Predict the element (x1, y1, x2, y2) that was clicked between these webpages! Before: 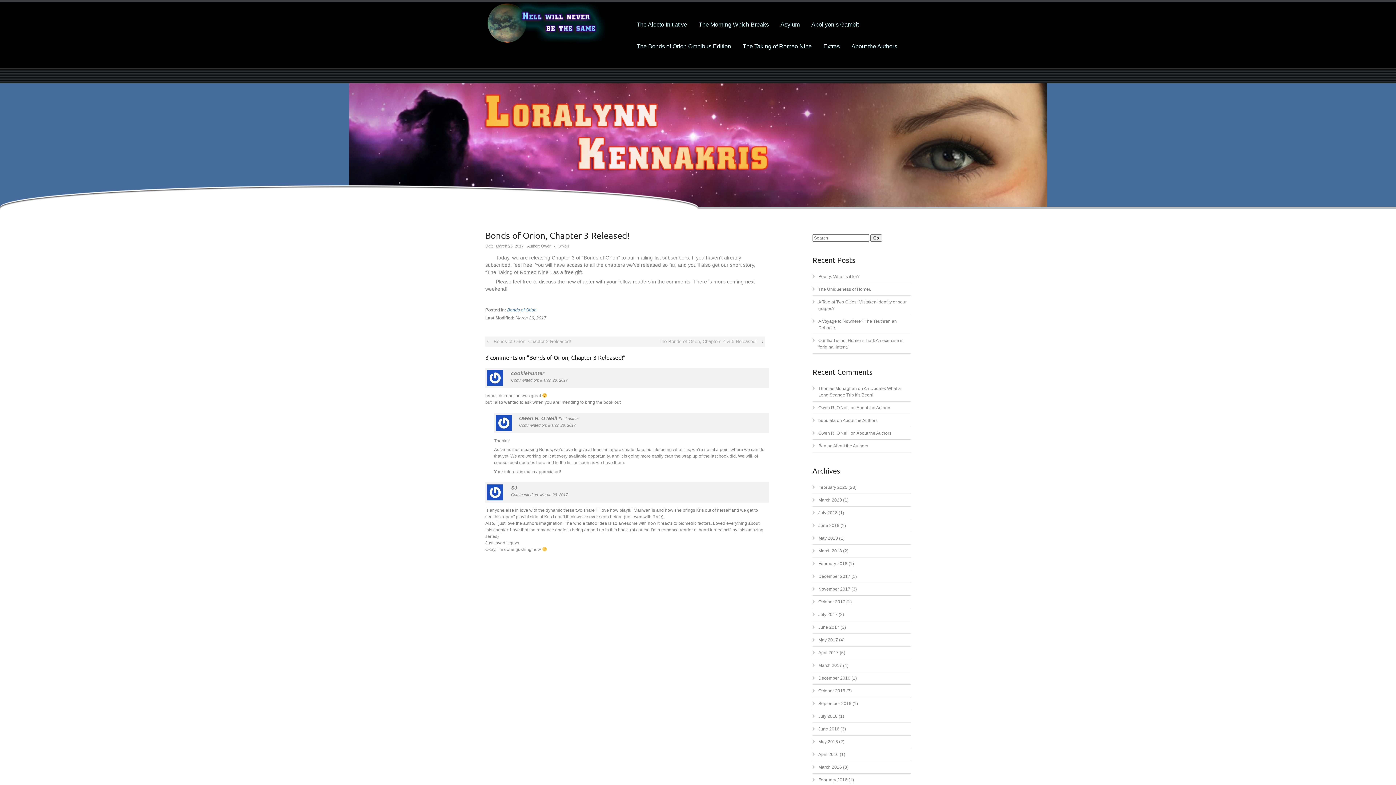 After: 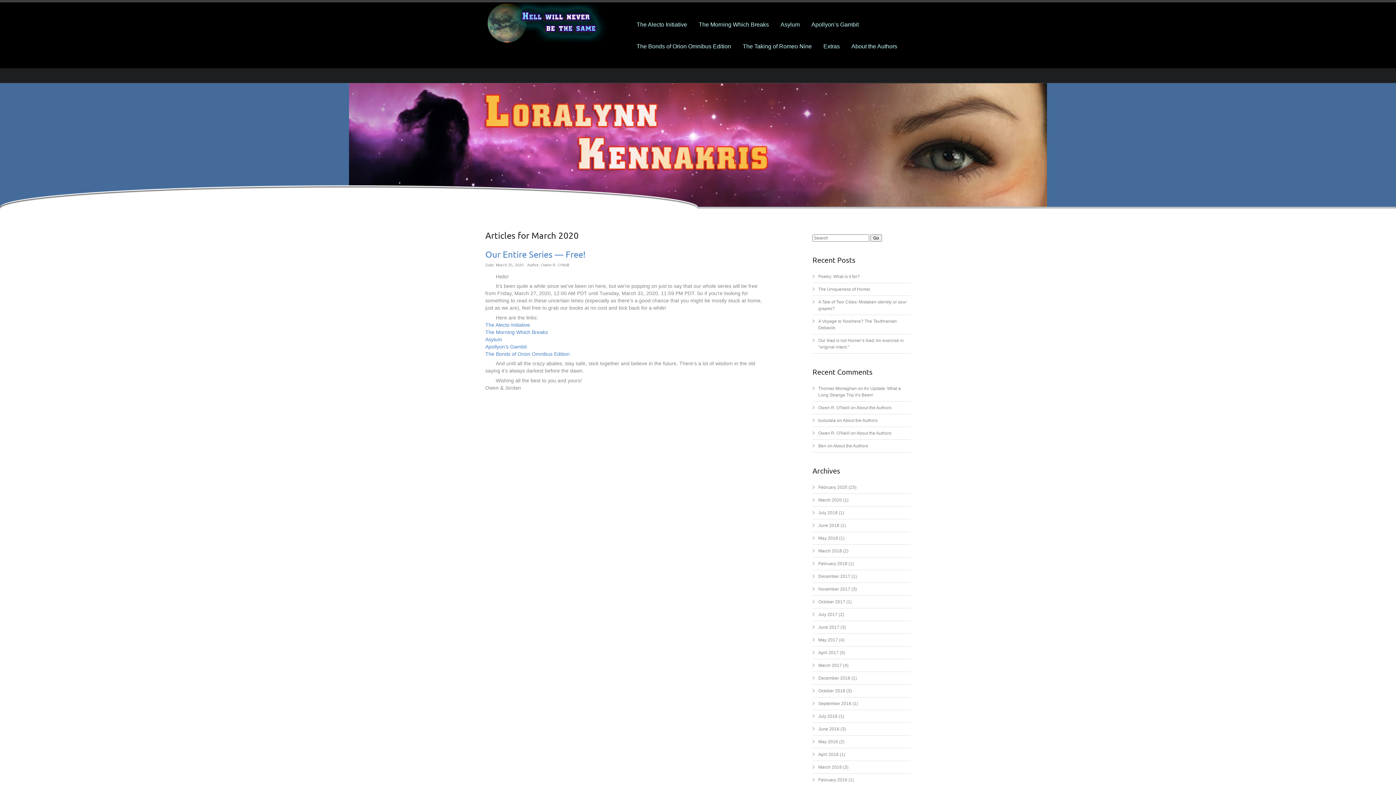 Action: bbox: (818, 497, 842, 502) label: March 2020